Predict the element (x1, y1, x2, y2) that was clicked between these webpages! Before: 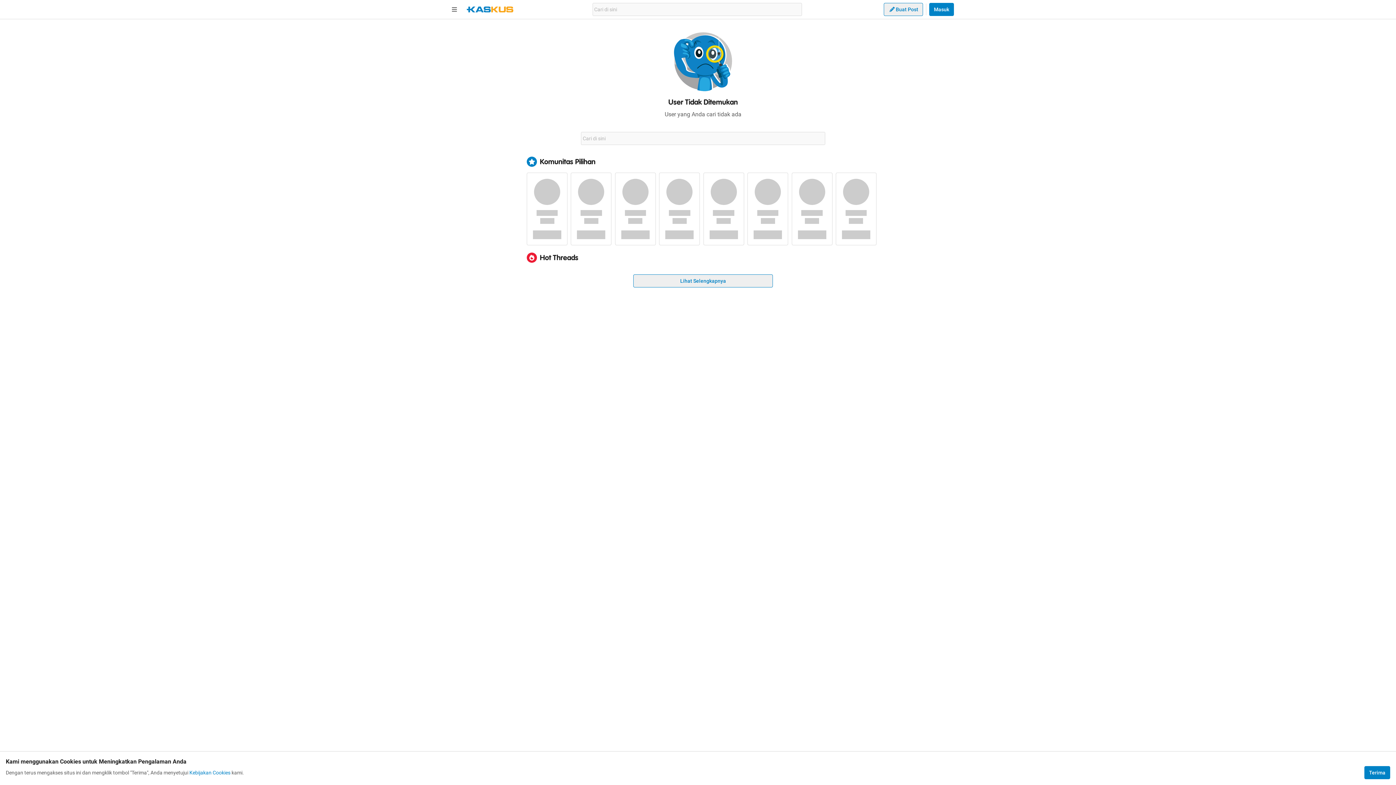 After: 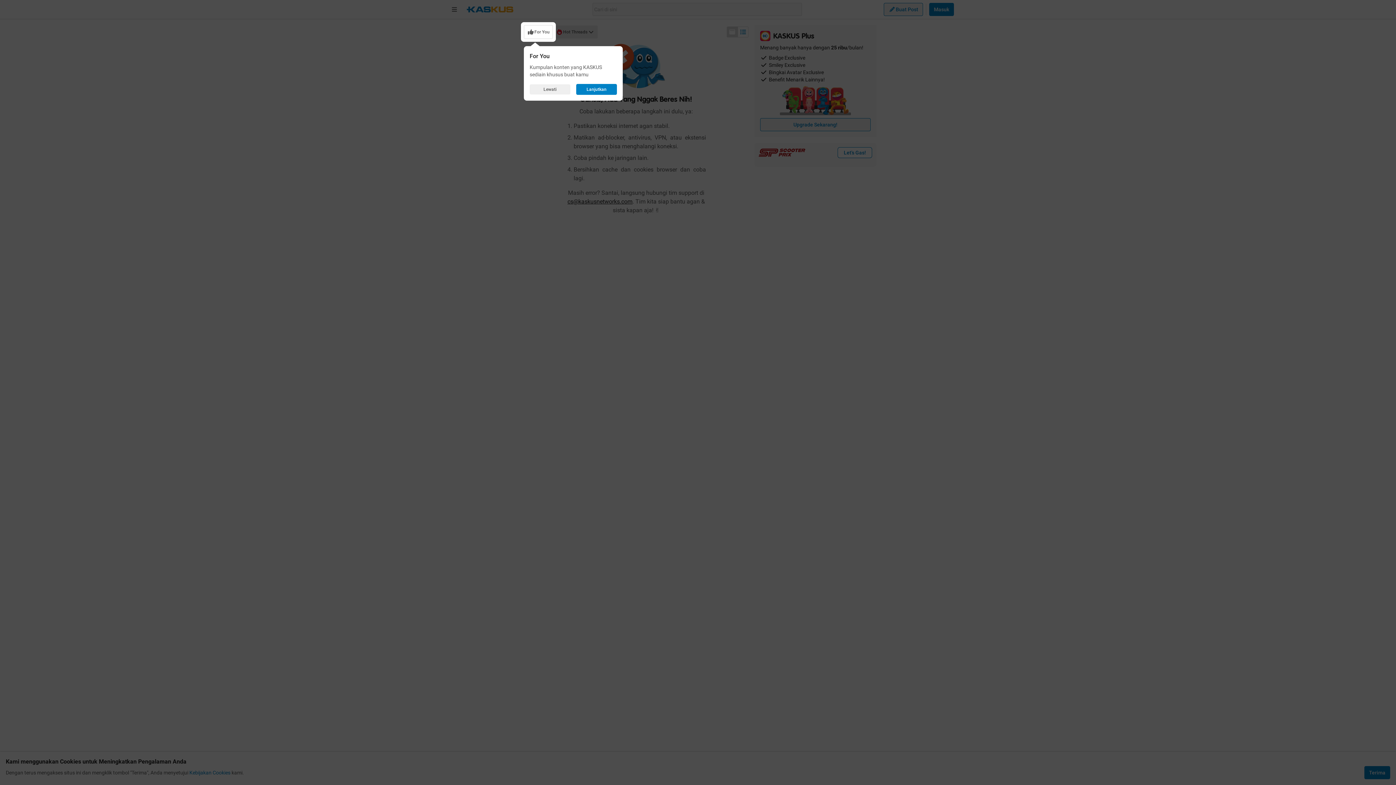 Action: bbox: (466, 6, 513, 12)